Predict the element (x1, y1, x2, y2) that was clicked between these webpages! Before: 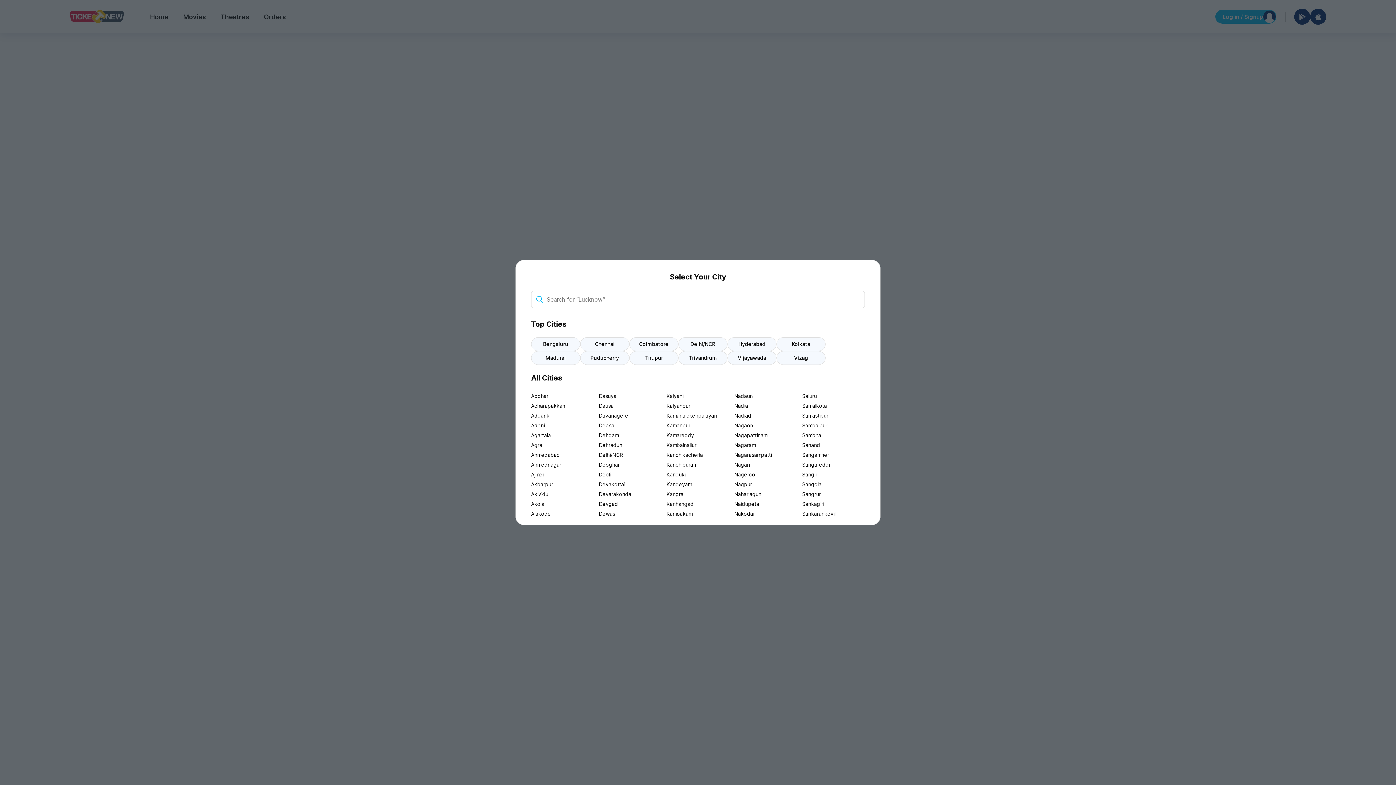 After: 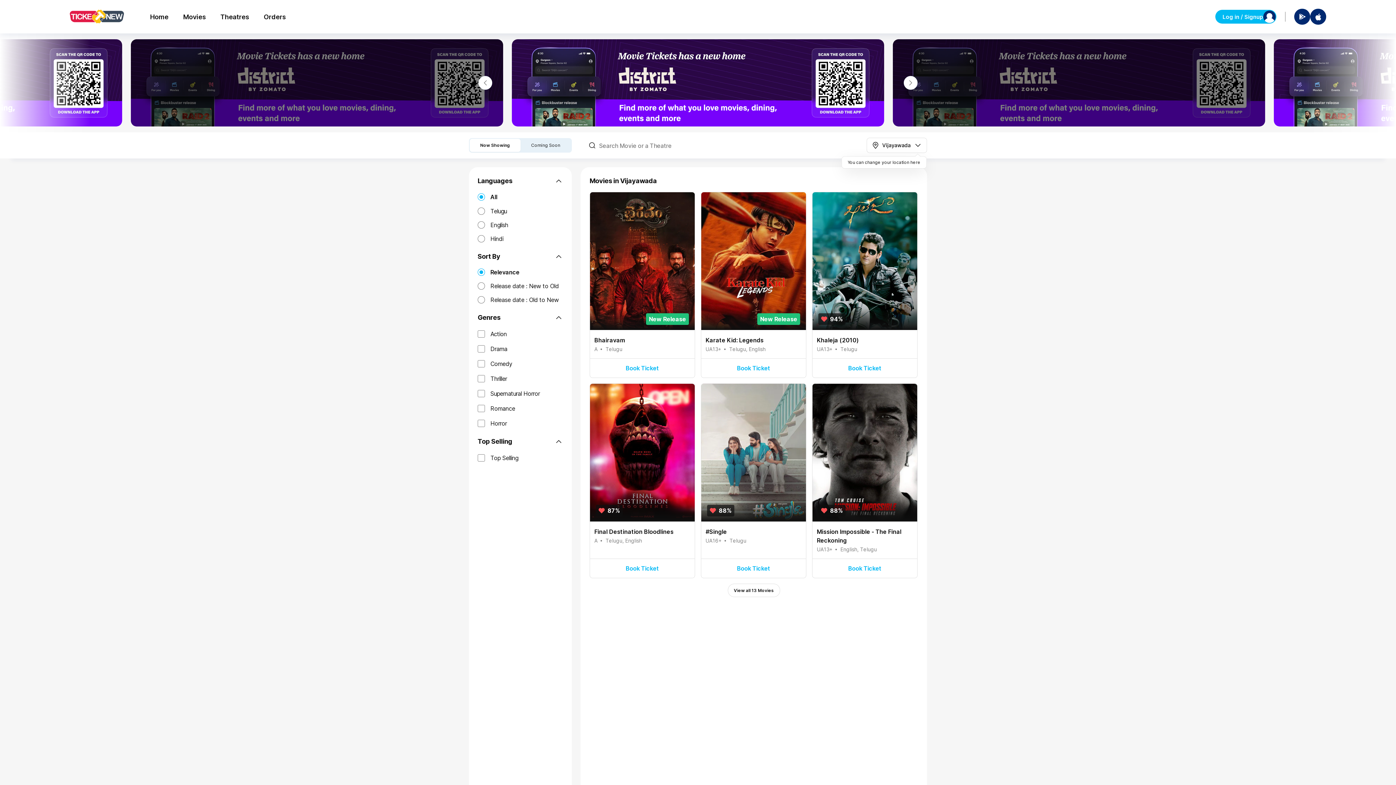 Action: label: Vijayawada bbox: (727, 351, 776, 365)